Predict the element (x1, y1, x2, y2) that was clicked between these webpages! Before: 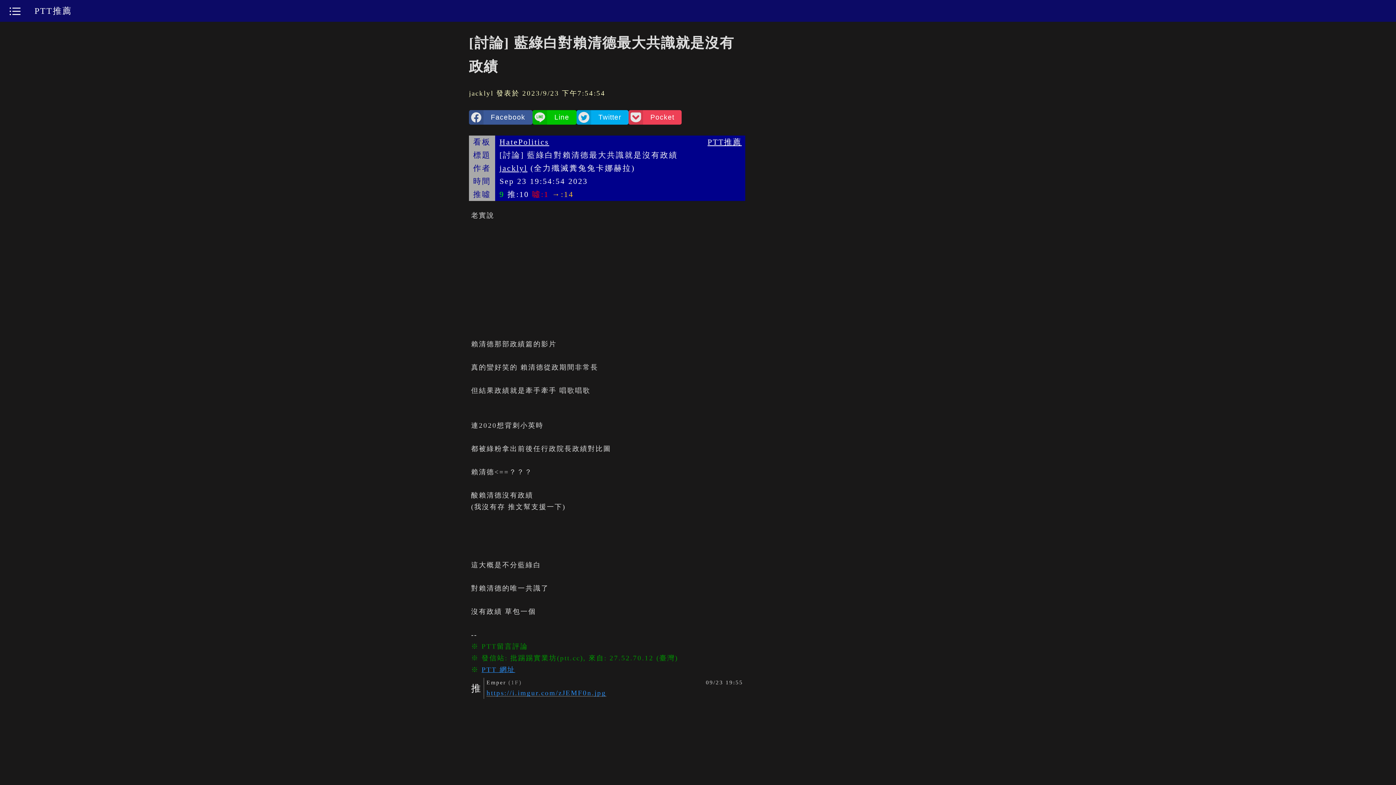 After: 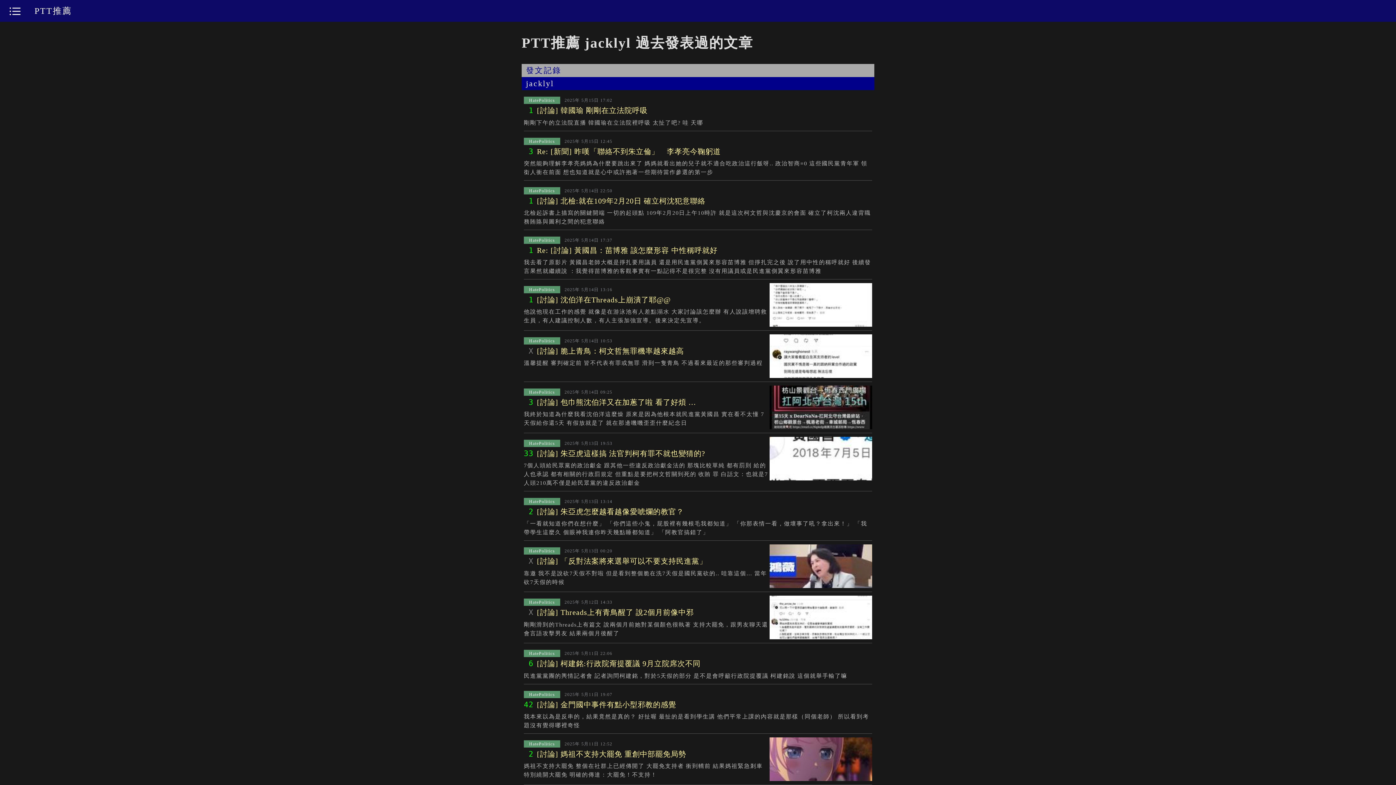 Action: bbox: (499, 164, 527, 172) label: jacklyl